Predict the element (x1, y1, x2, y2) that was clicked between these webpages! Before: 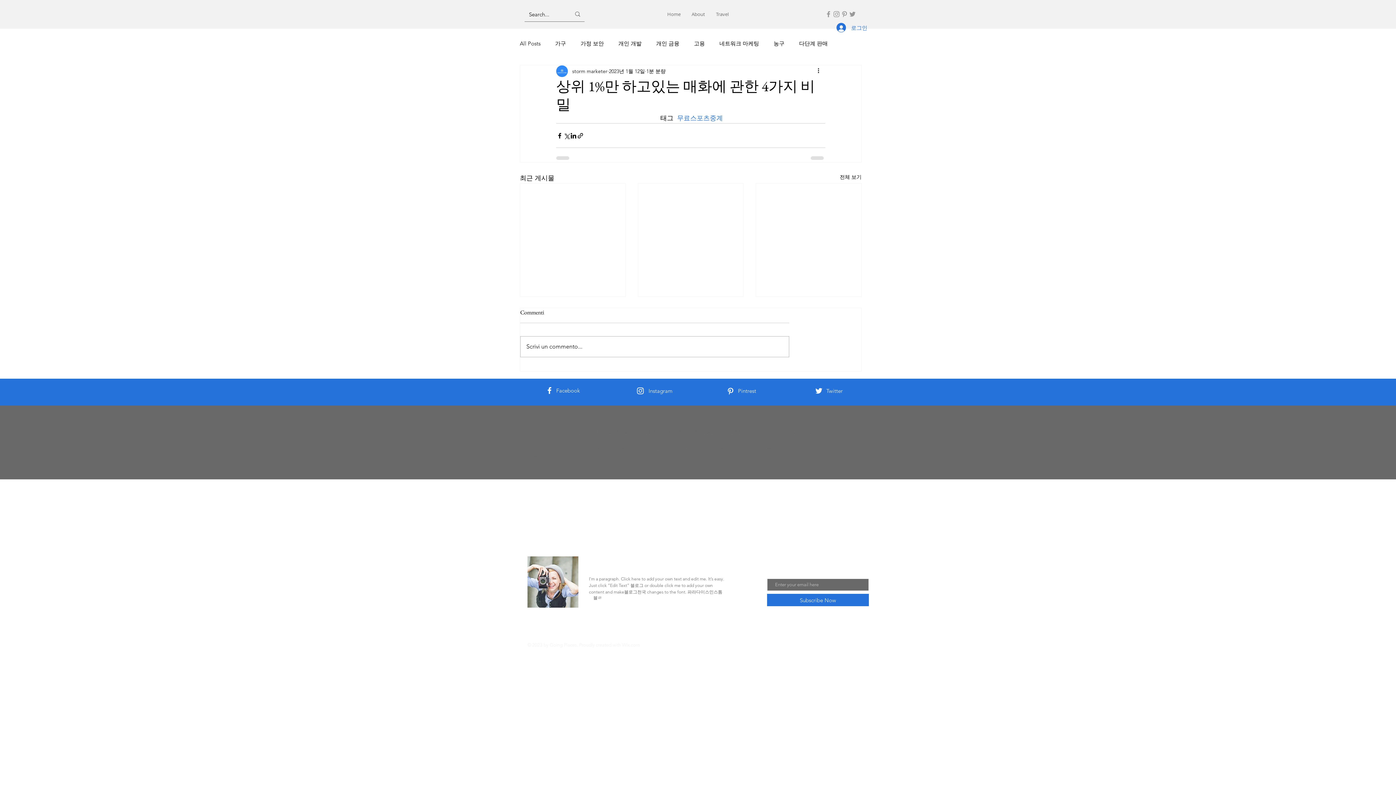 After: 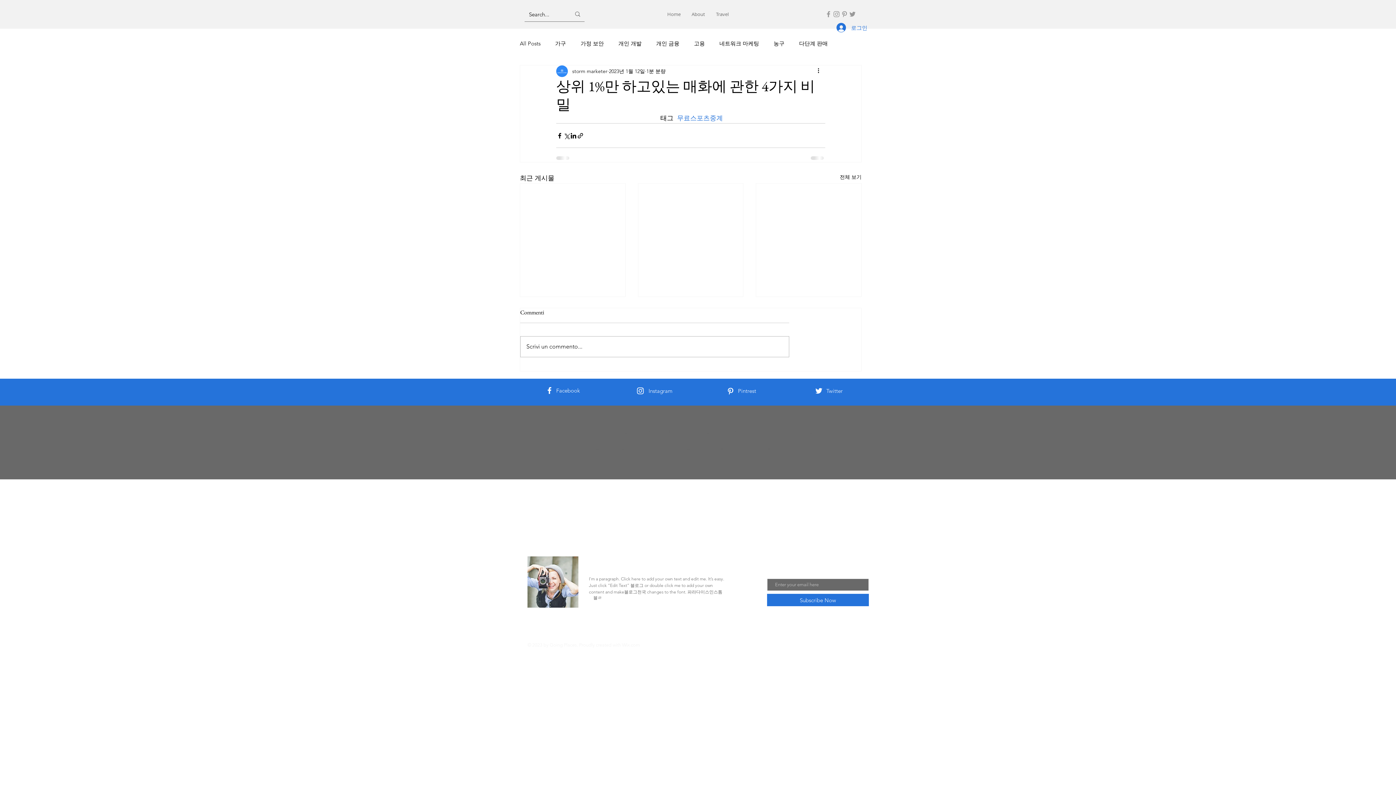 Action: label: Twitter bbox: (848, 10, 856, 18)